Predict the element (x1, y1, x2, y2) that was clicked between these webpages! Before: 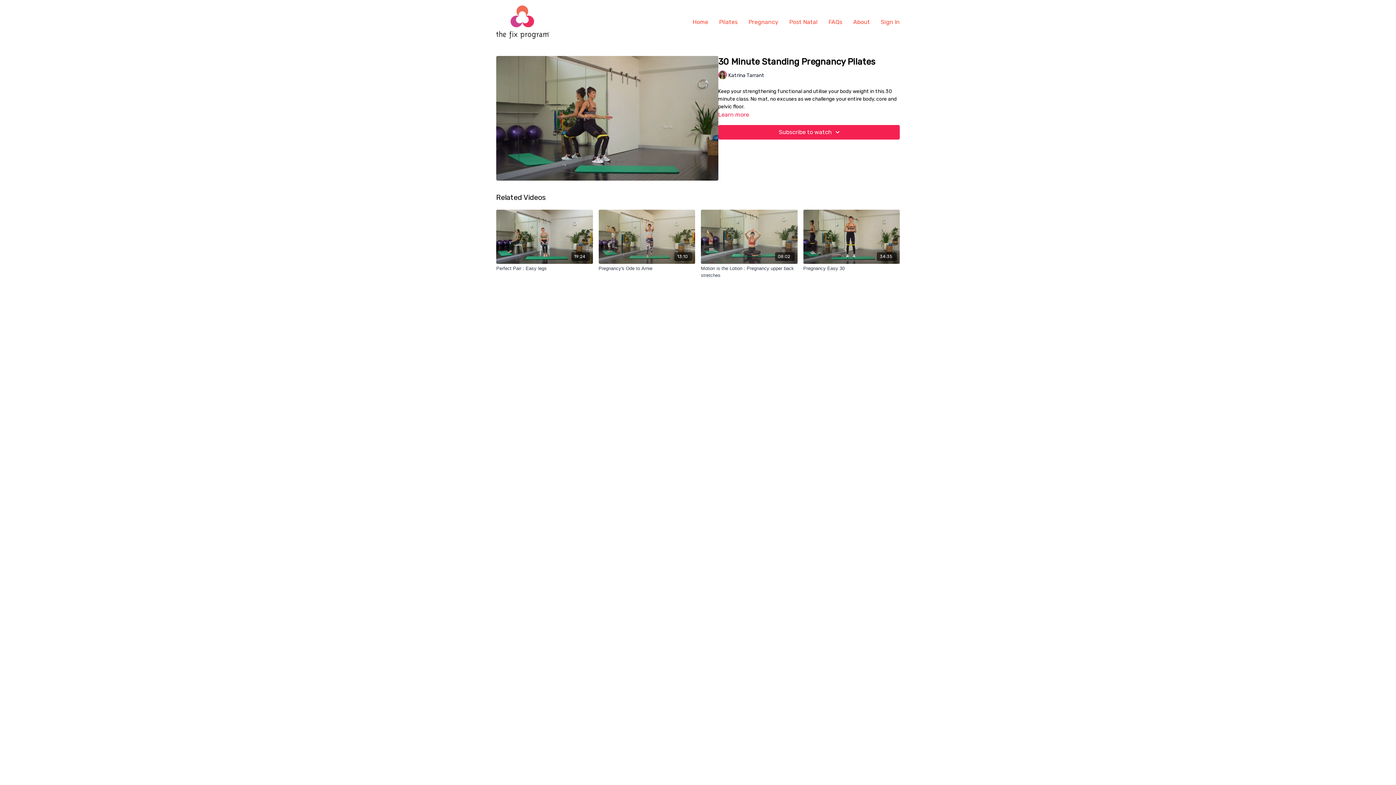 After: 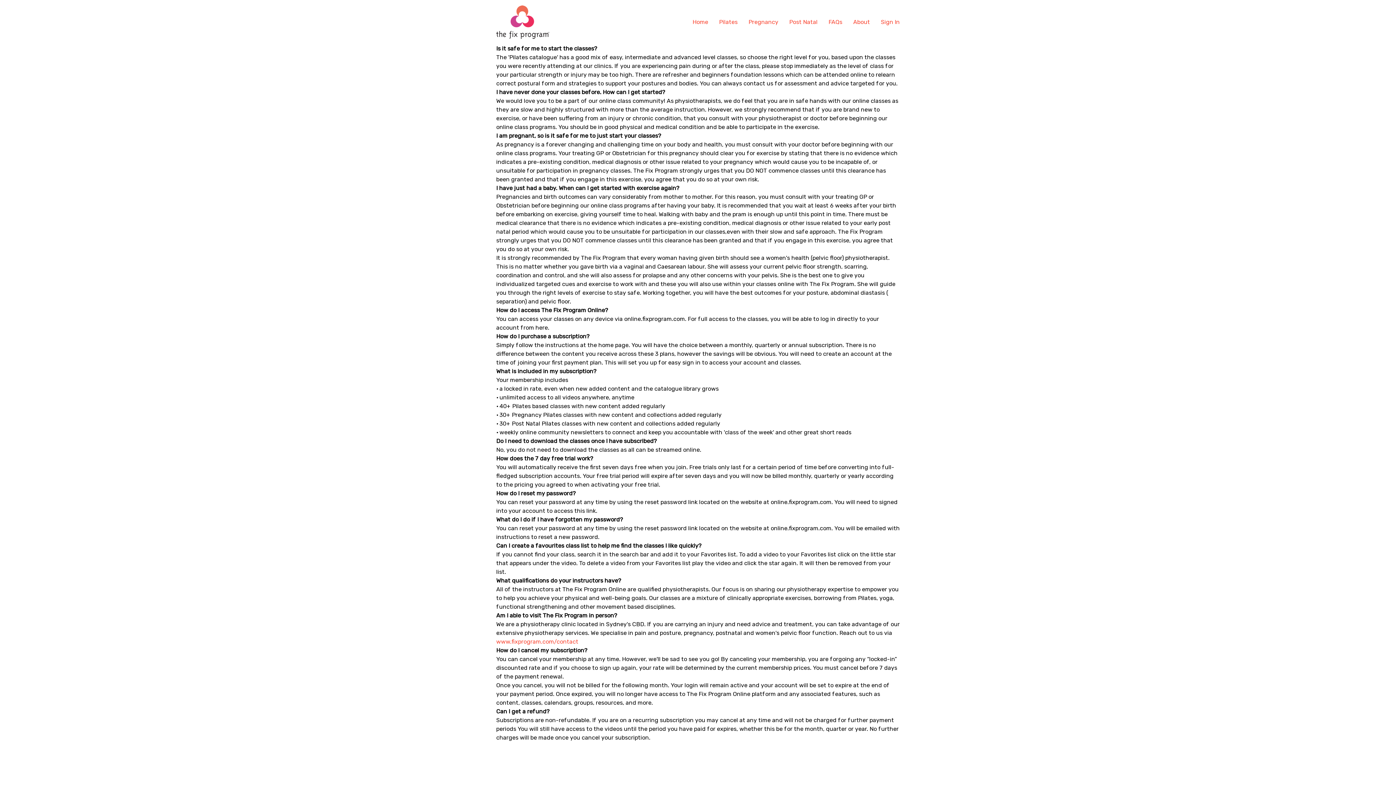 Action: bbox: (828, 14, 842, 29) label: FAQs